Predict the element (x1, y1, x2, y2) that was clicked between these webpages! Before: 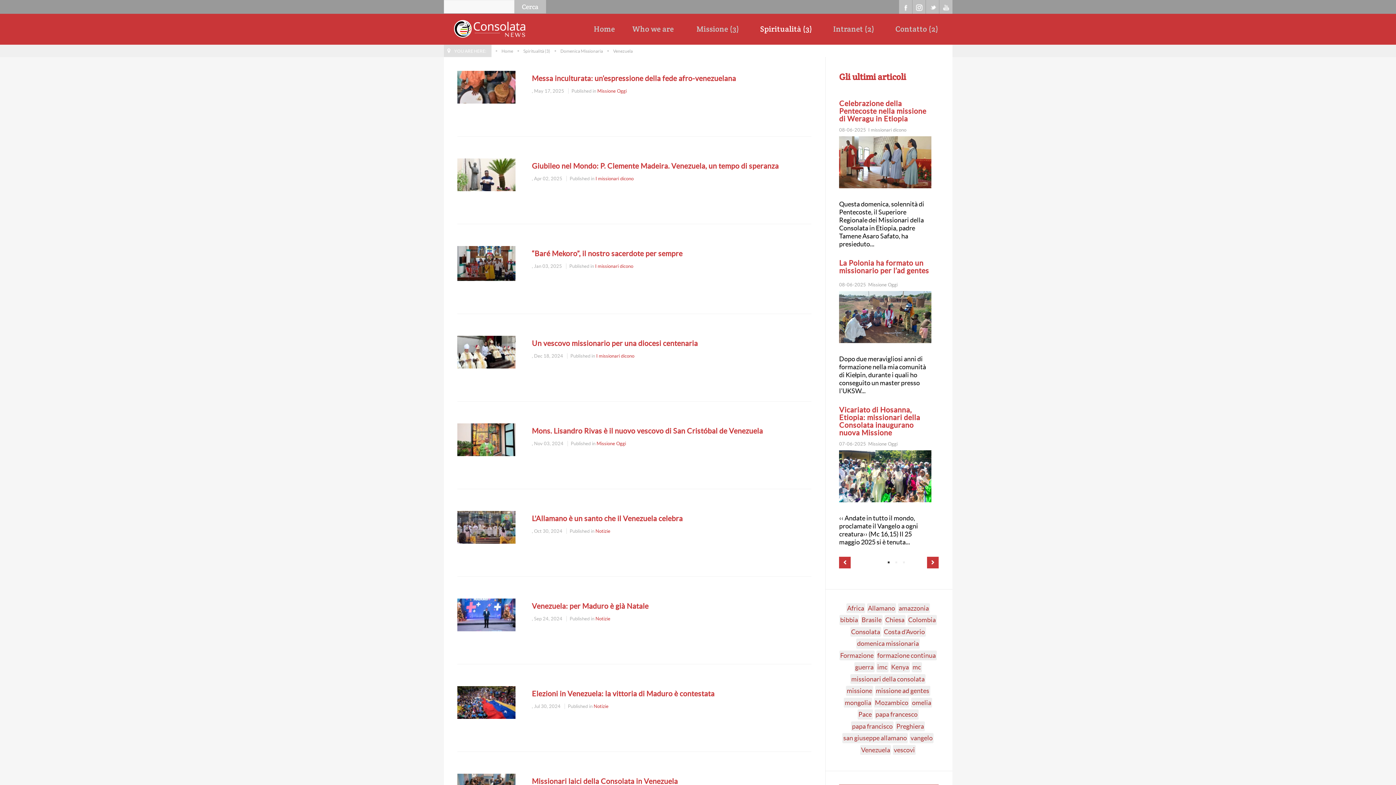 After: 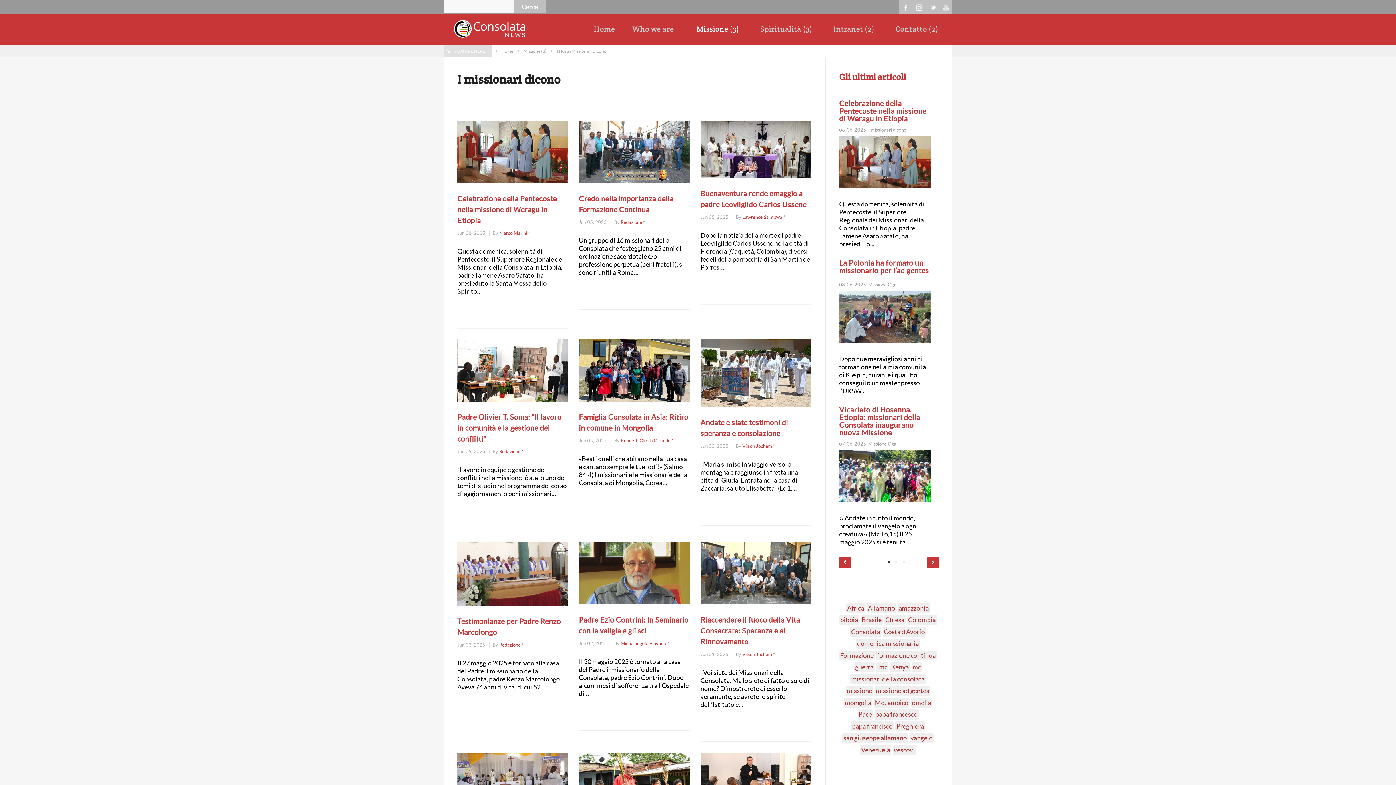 Action: bbox: (867, 127, 907, 132) label: I missionari dicono